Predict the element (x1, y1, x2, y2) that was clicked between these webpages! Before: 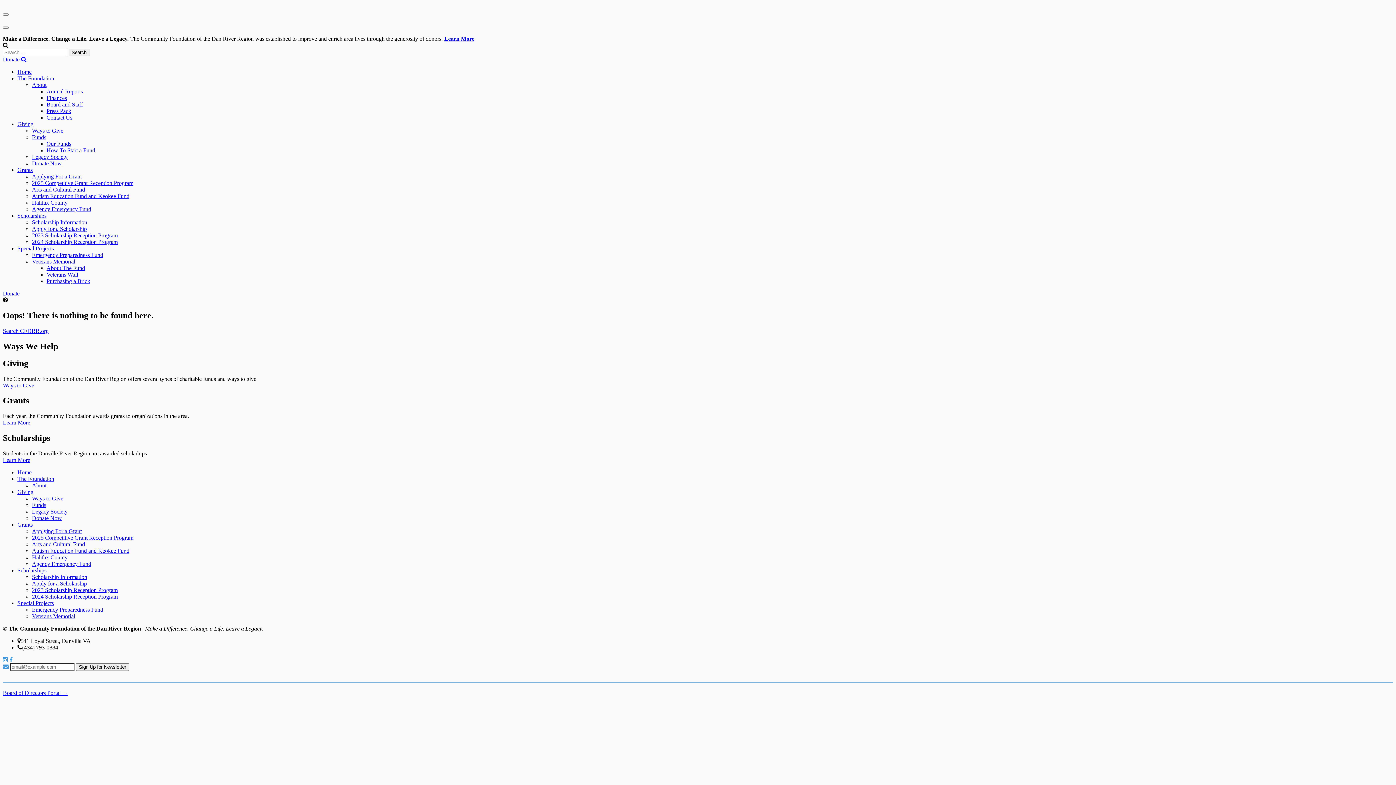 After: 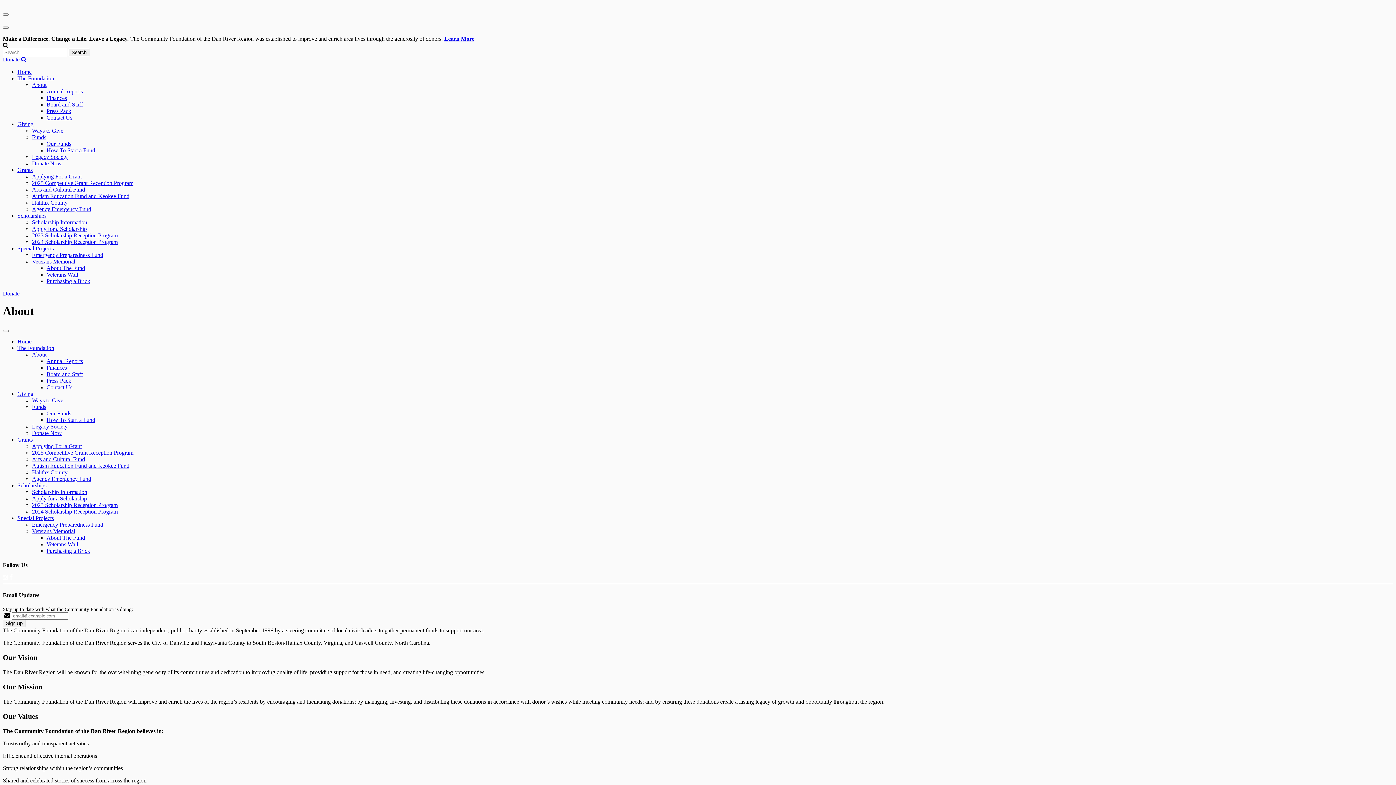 Action: label: Learn More bbox: (444, 35, 474, 41)